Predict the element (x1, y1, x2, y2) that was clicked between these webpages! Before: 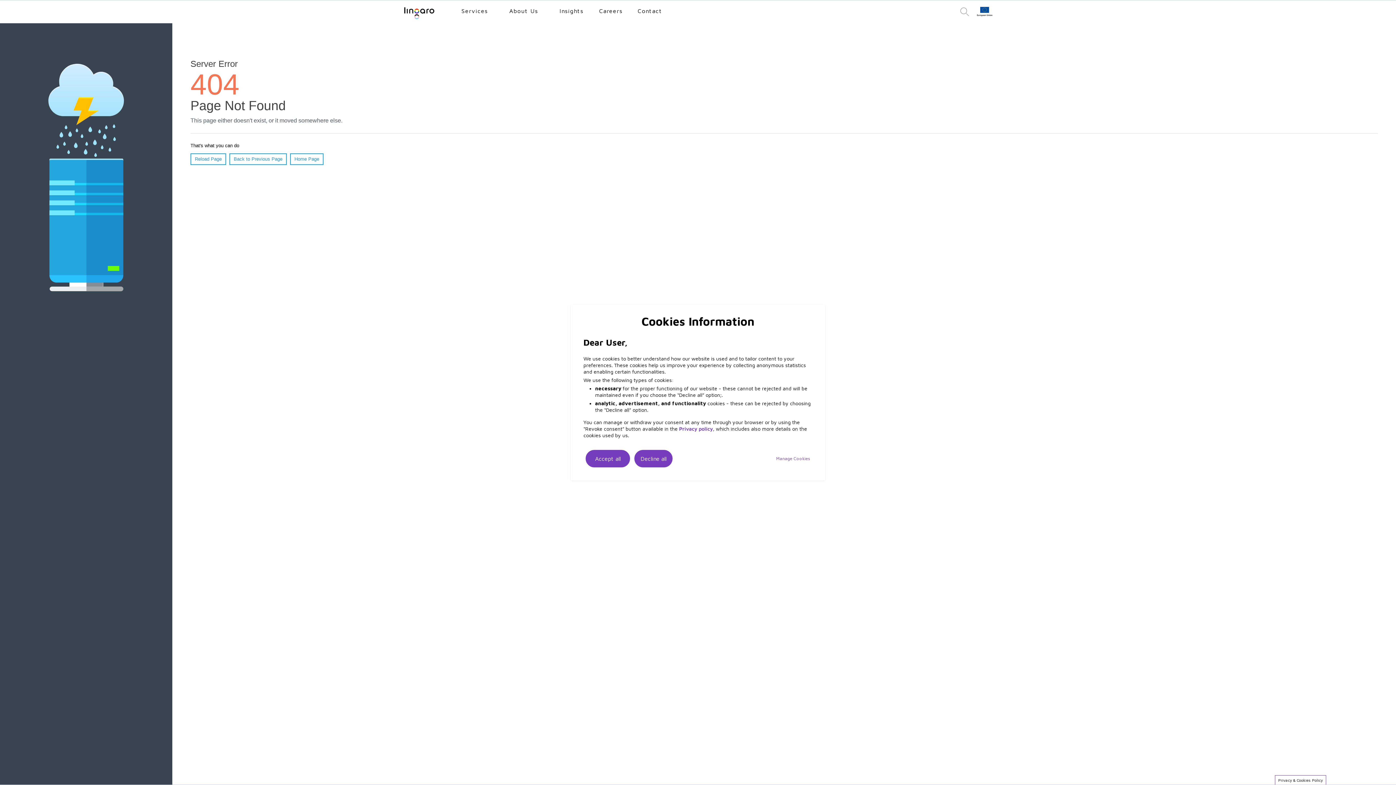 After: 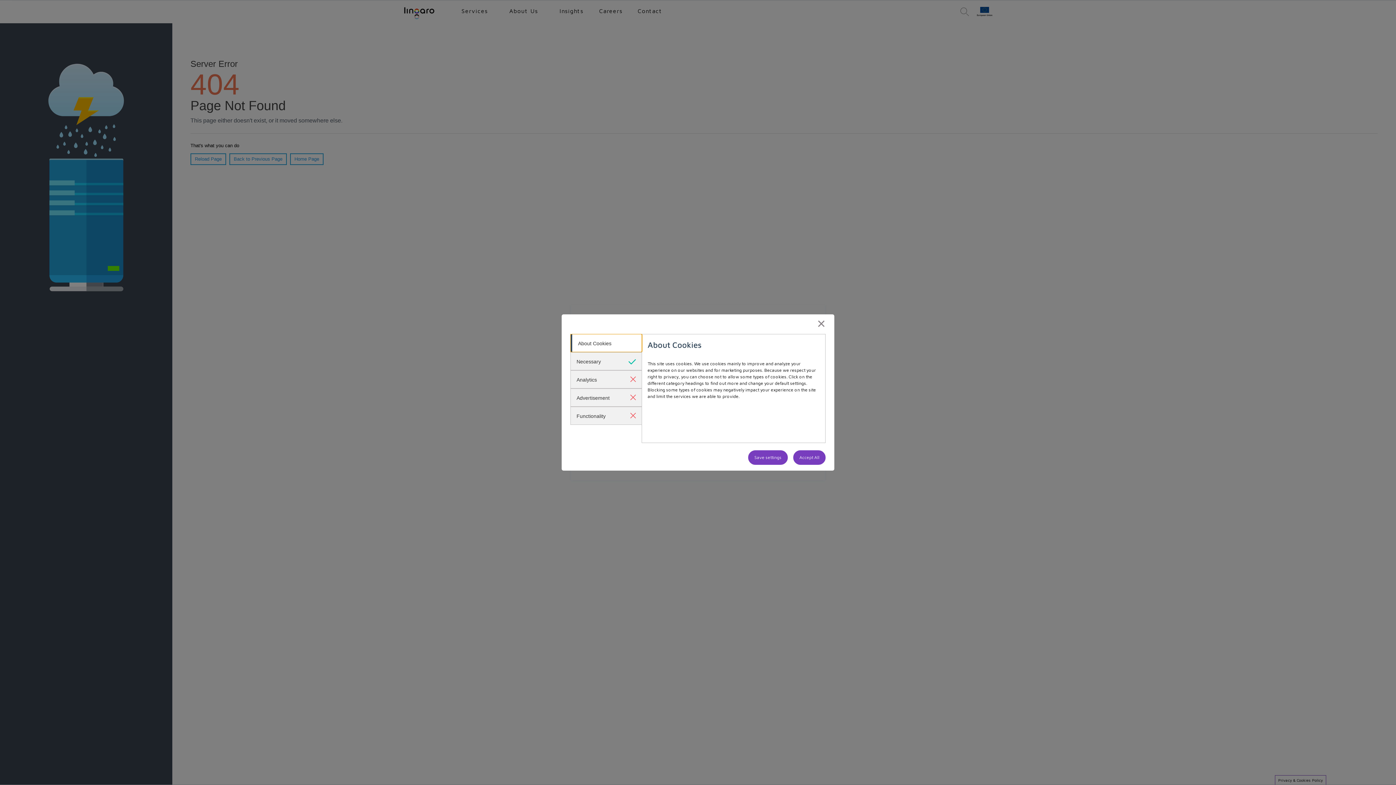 Action: label: Manage Cookies bbox: (776, 455, 810, 462)